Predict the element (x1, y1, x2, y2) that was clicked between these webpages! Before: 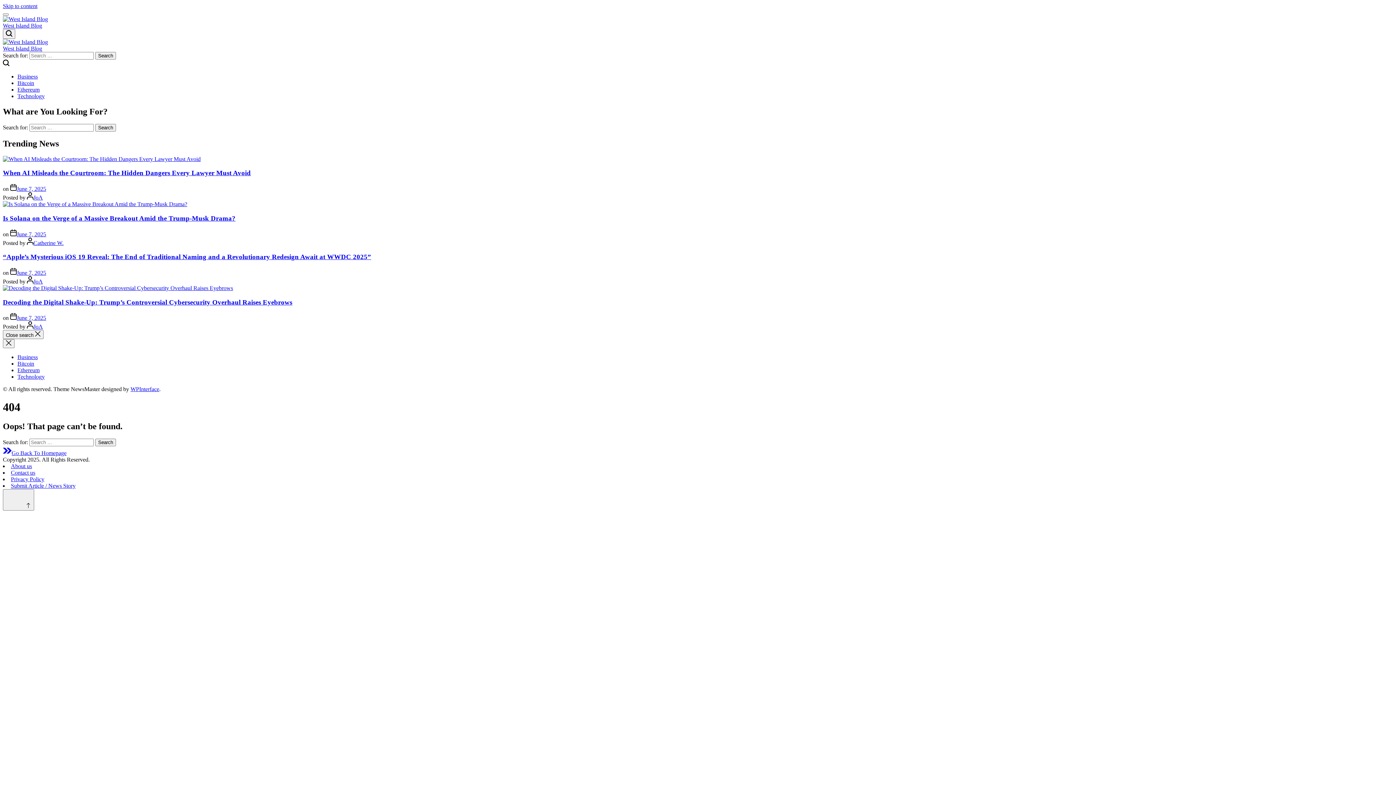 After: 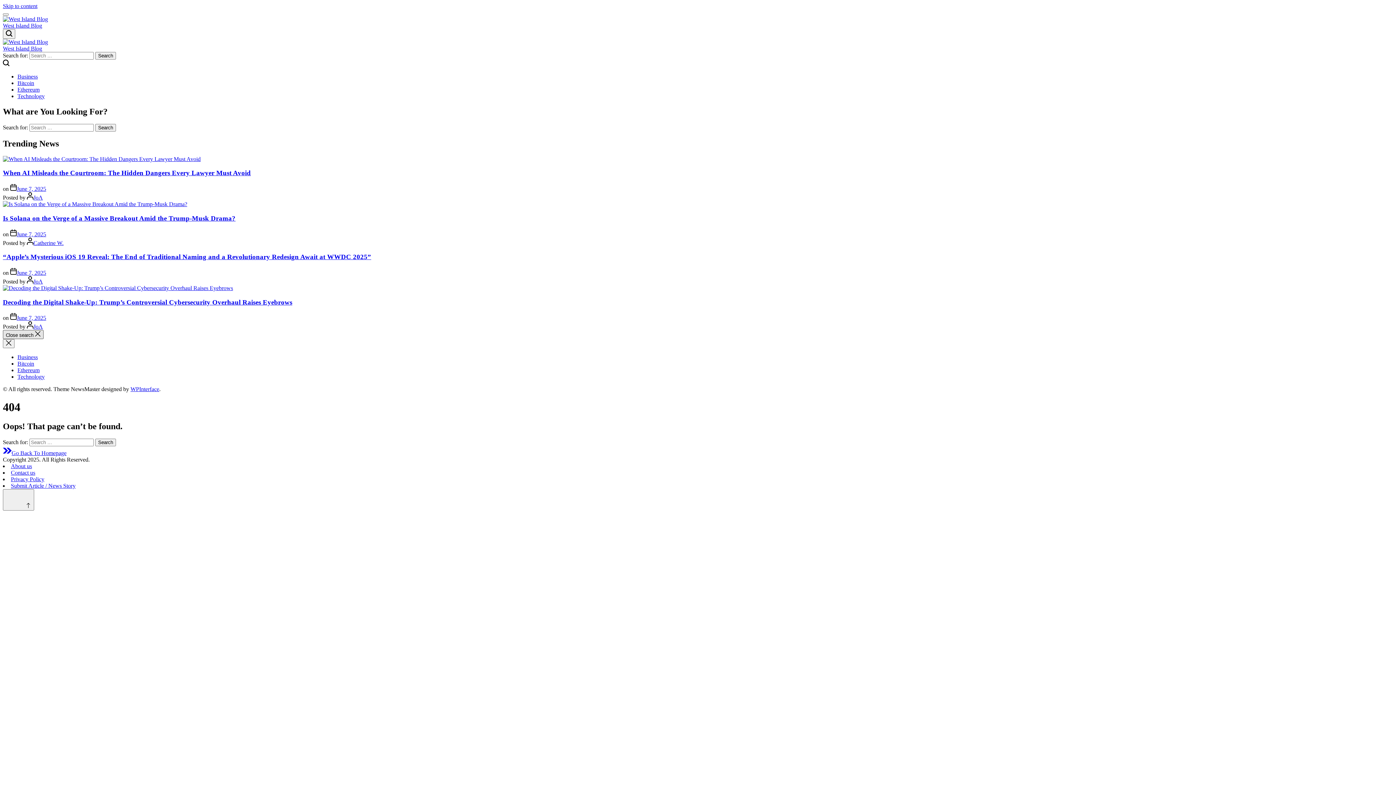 Action: label: Close search  bbox: (2, 330, 43, 339)